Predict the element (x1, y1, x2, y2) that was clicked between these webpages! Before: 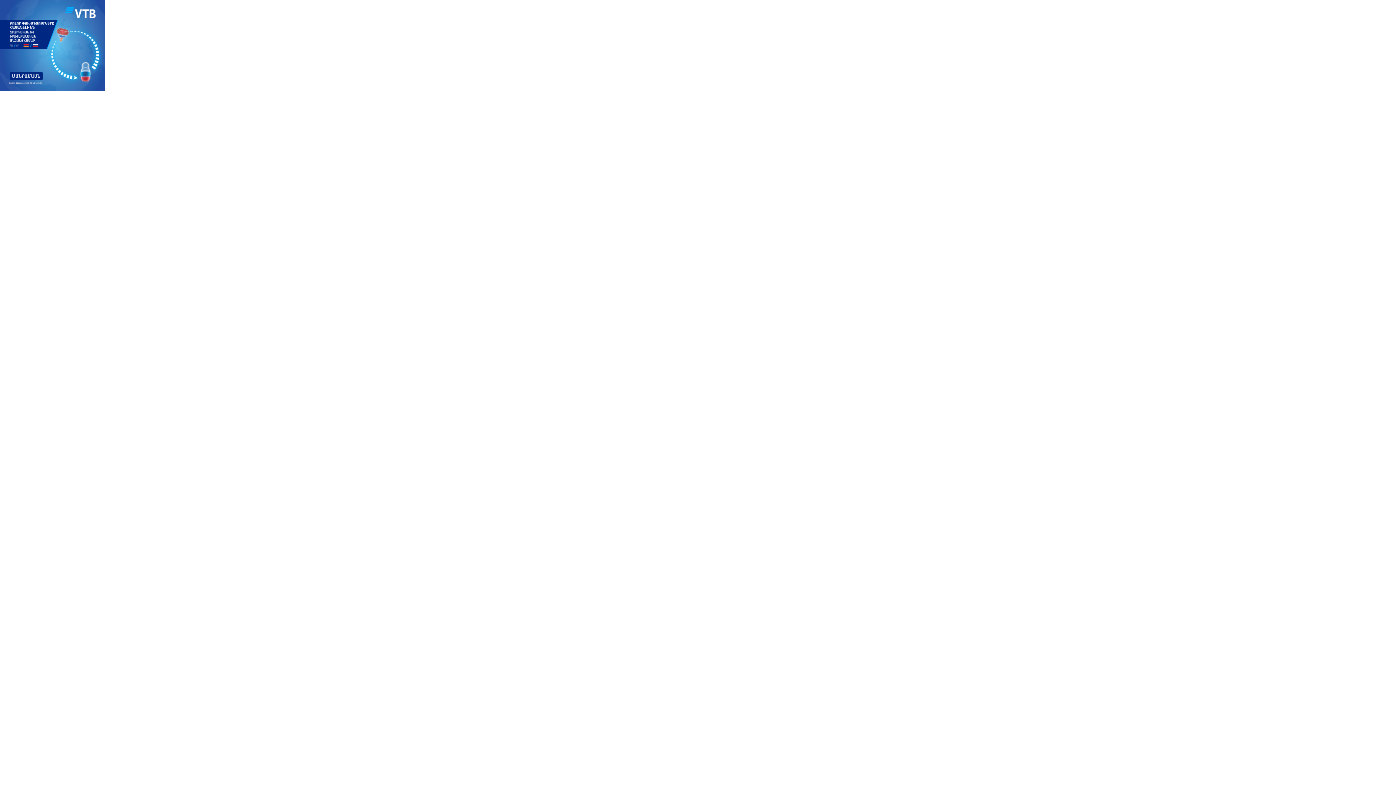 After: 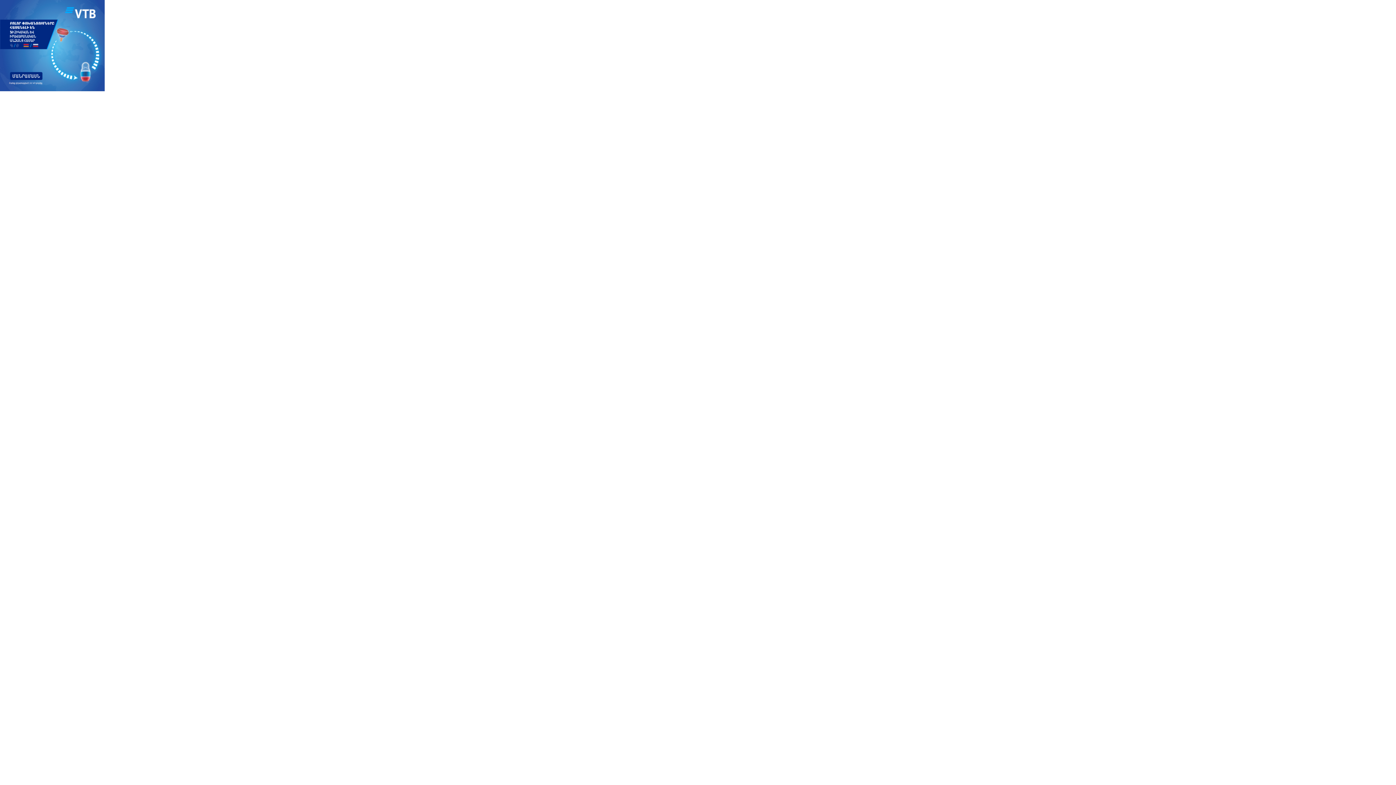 Action: bbox: (0, 0, 1396, 91)